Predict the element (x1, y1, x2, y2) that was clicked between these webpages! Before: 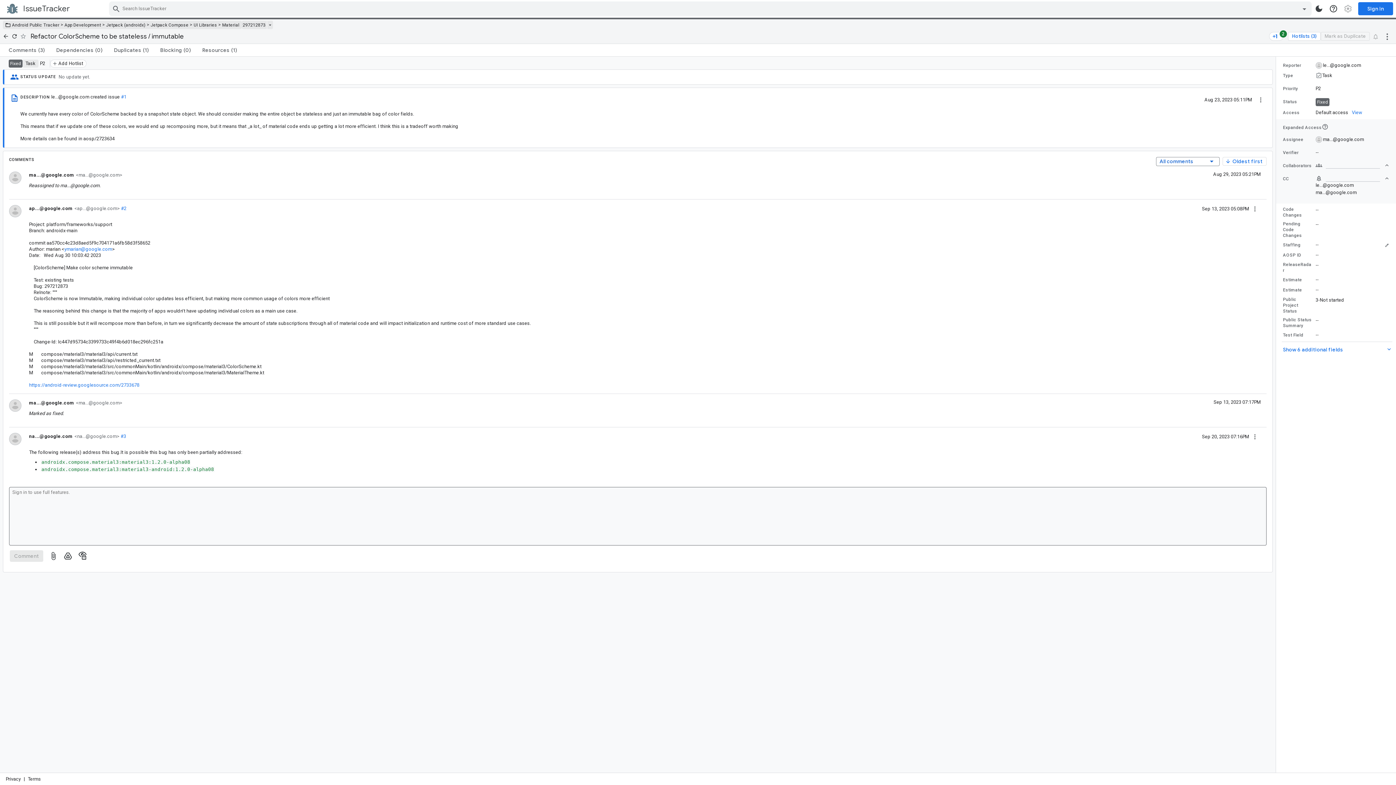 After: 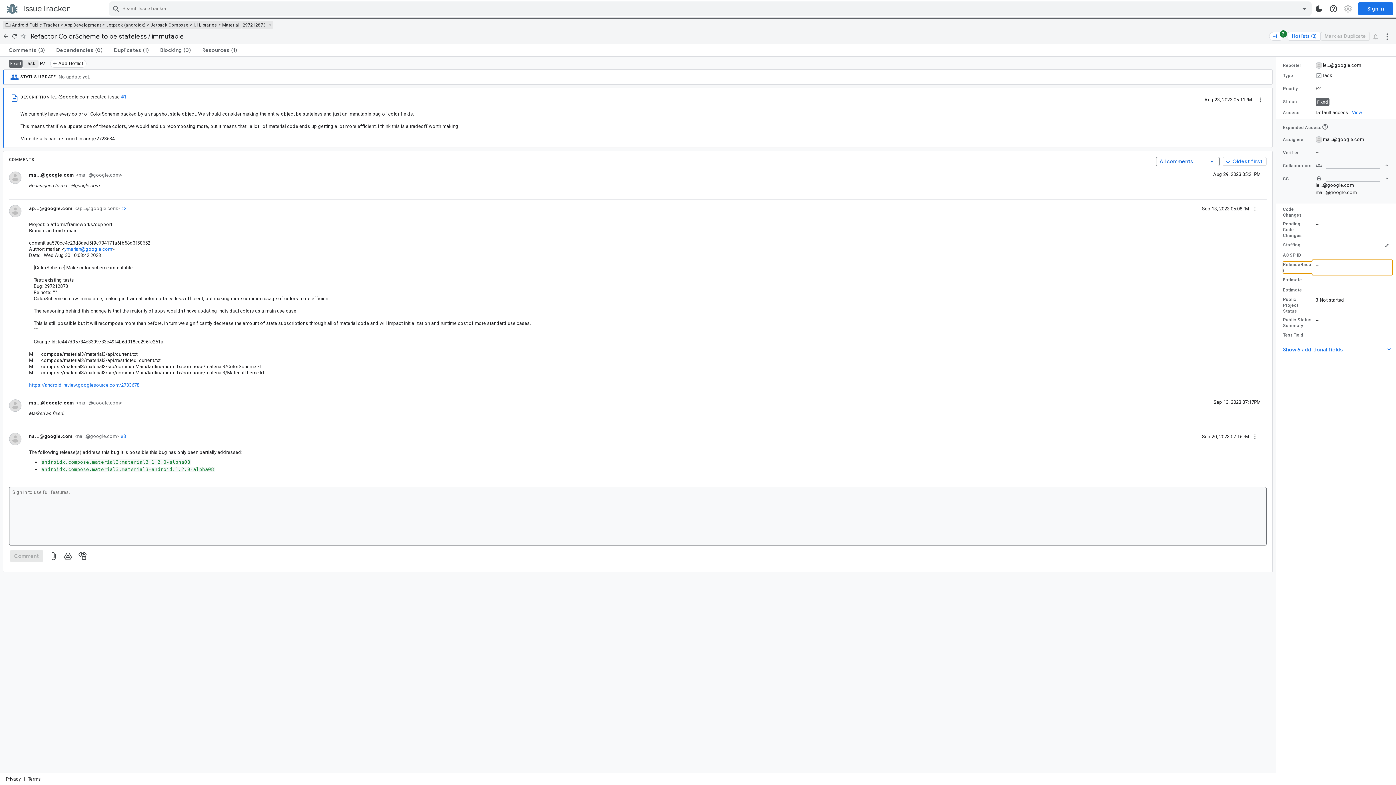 Action: bbox: (1283, 261, 1389, 273) label: ReleaseRadar value is empty